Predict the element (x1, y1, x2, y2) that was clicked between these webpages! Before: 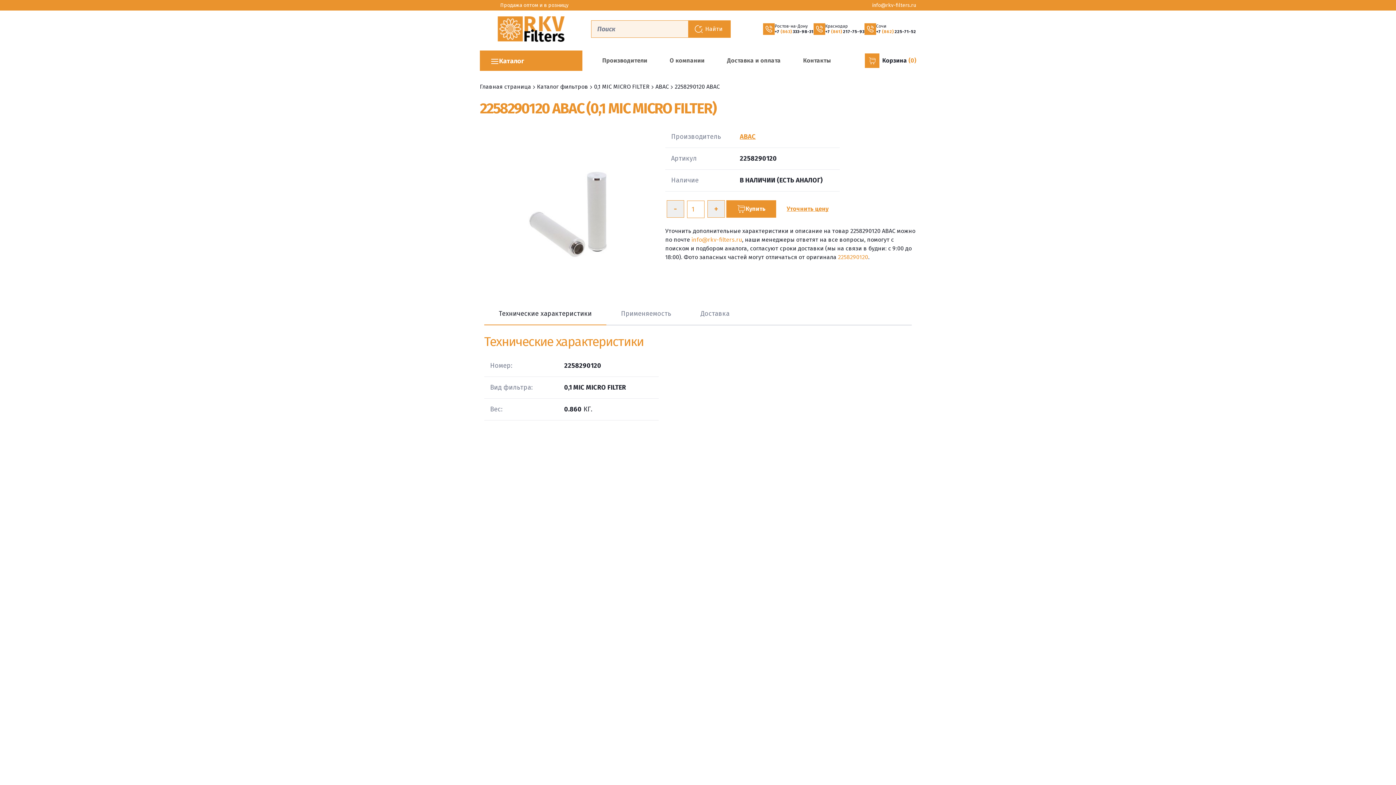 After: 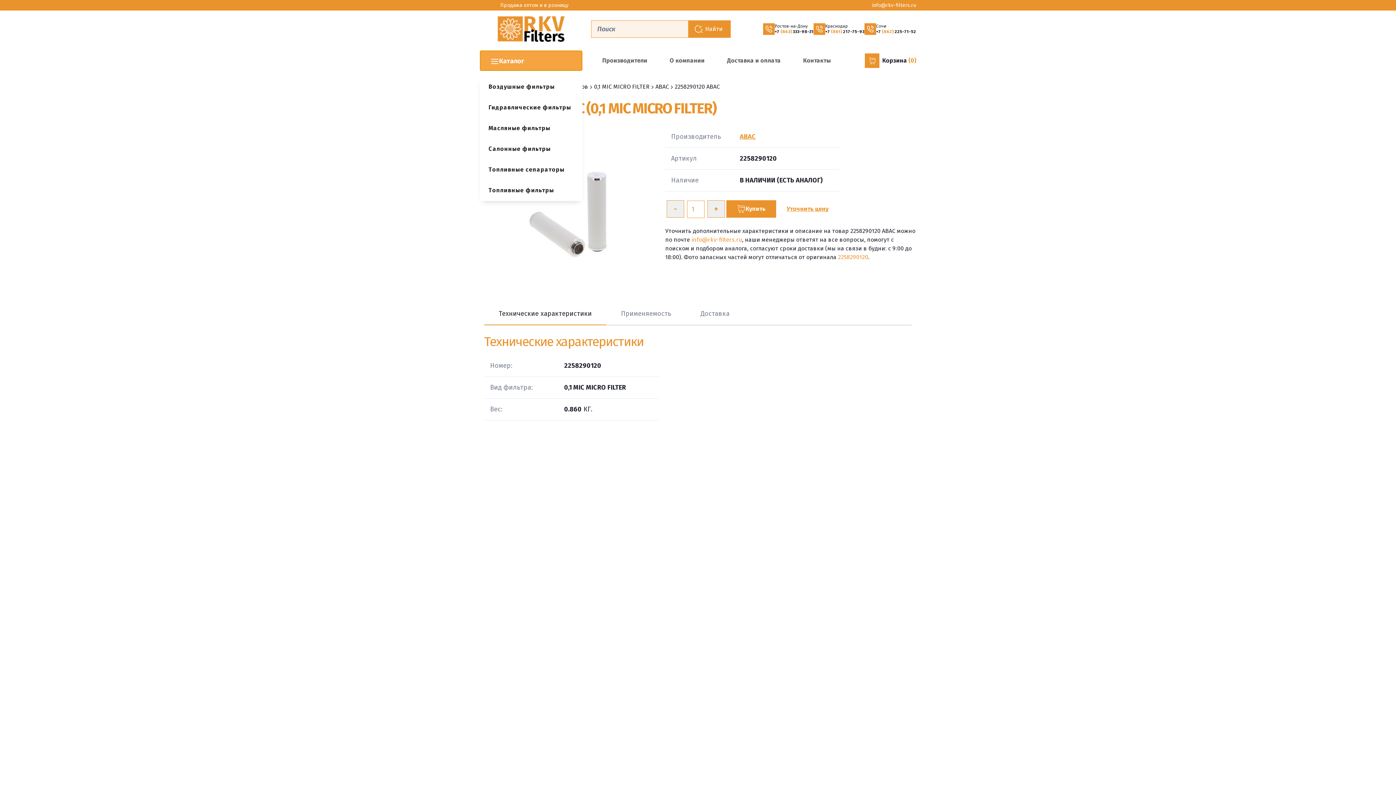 Action: bbox: (480, 50, 582, 70) label: Каталог